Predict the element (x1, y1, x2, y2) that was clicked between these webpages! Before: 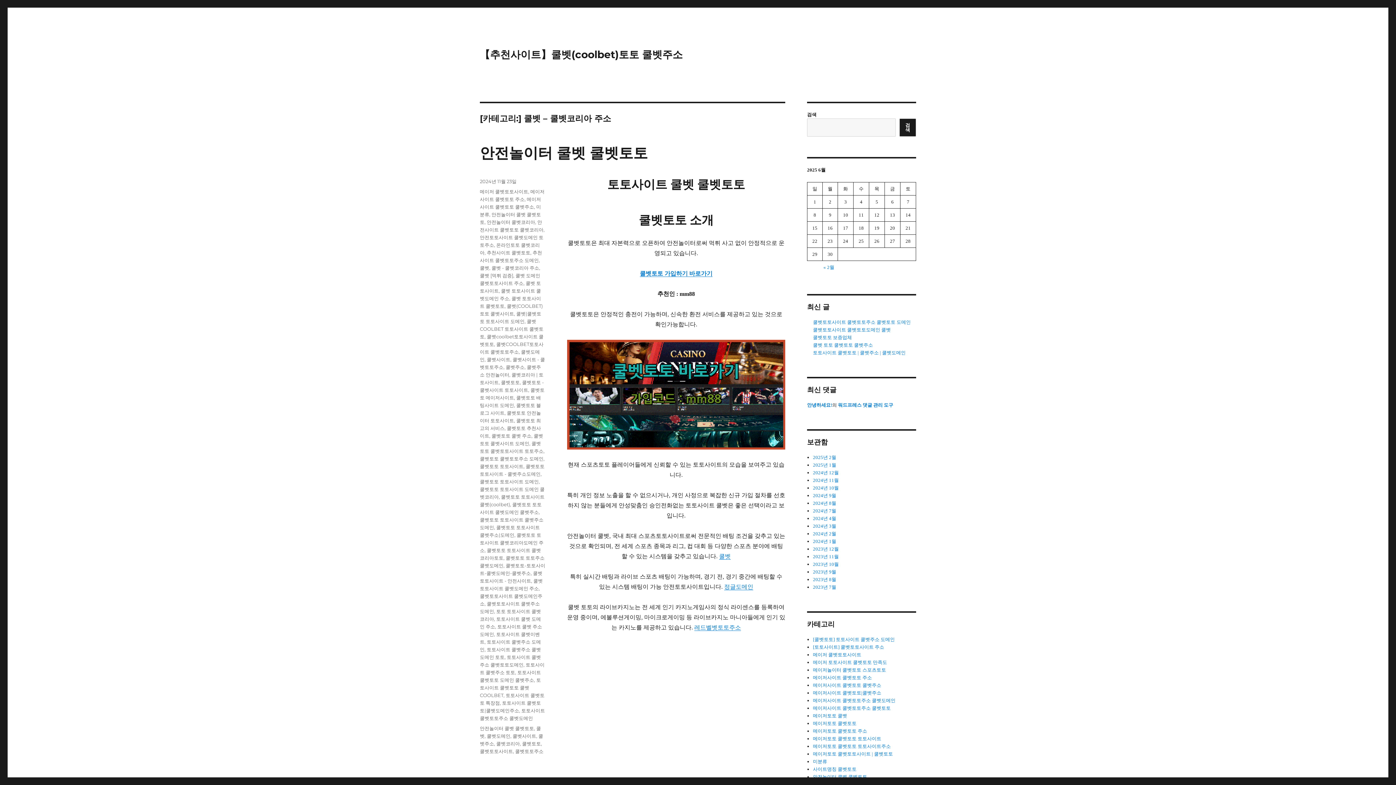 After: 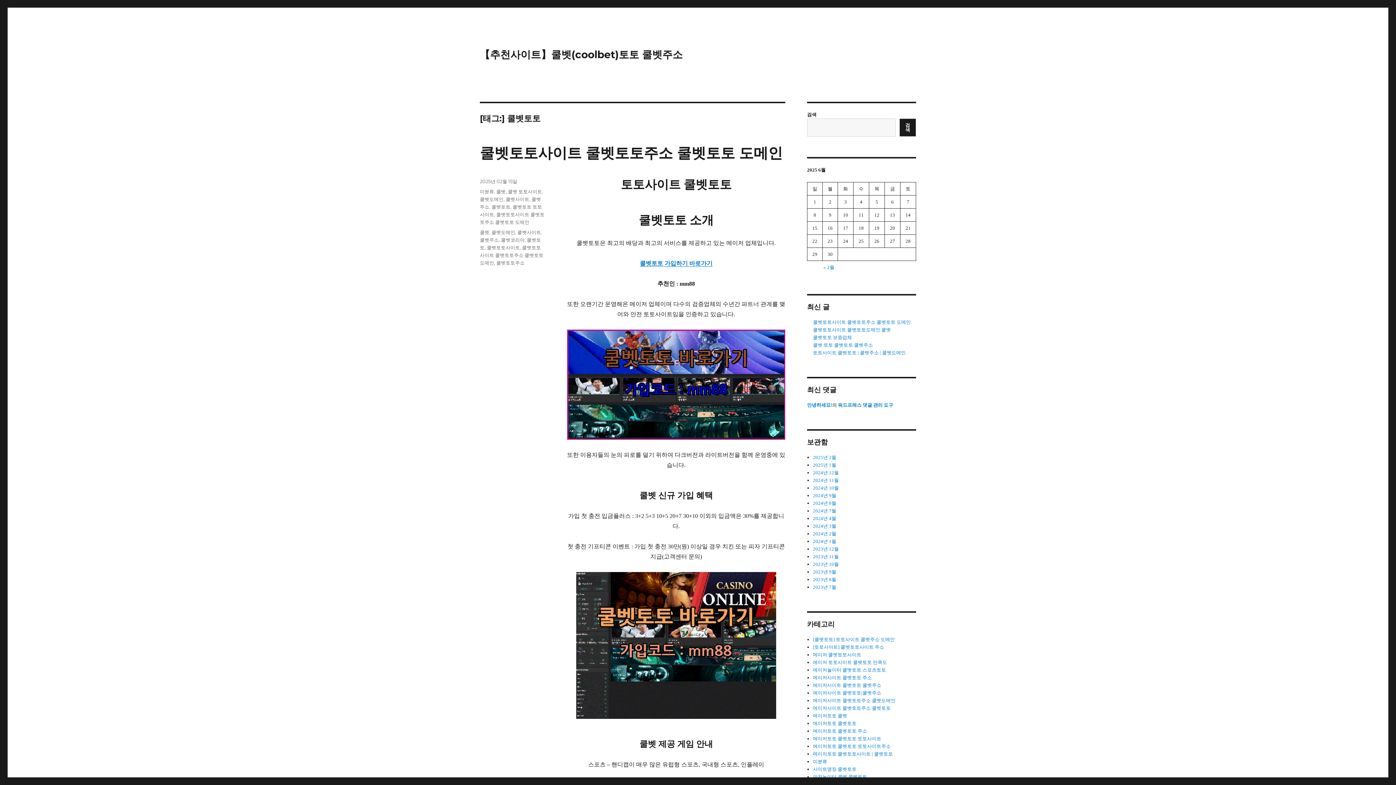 Action: bbox: (522, 741, 541, 746) label: 쿨벳토토